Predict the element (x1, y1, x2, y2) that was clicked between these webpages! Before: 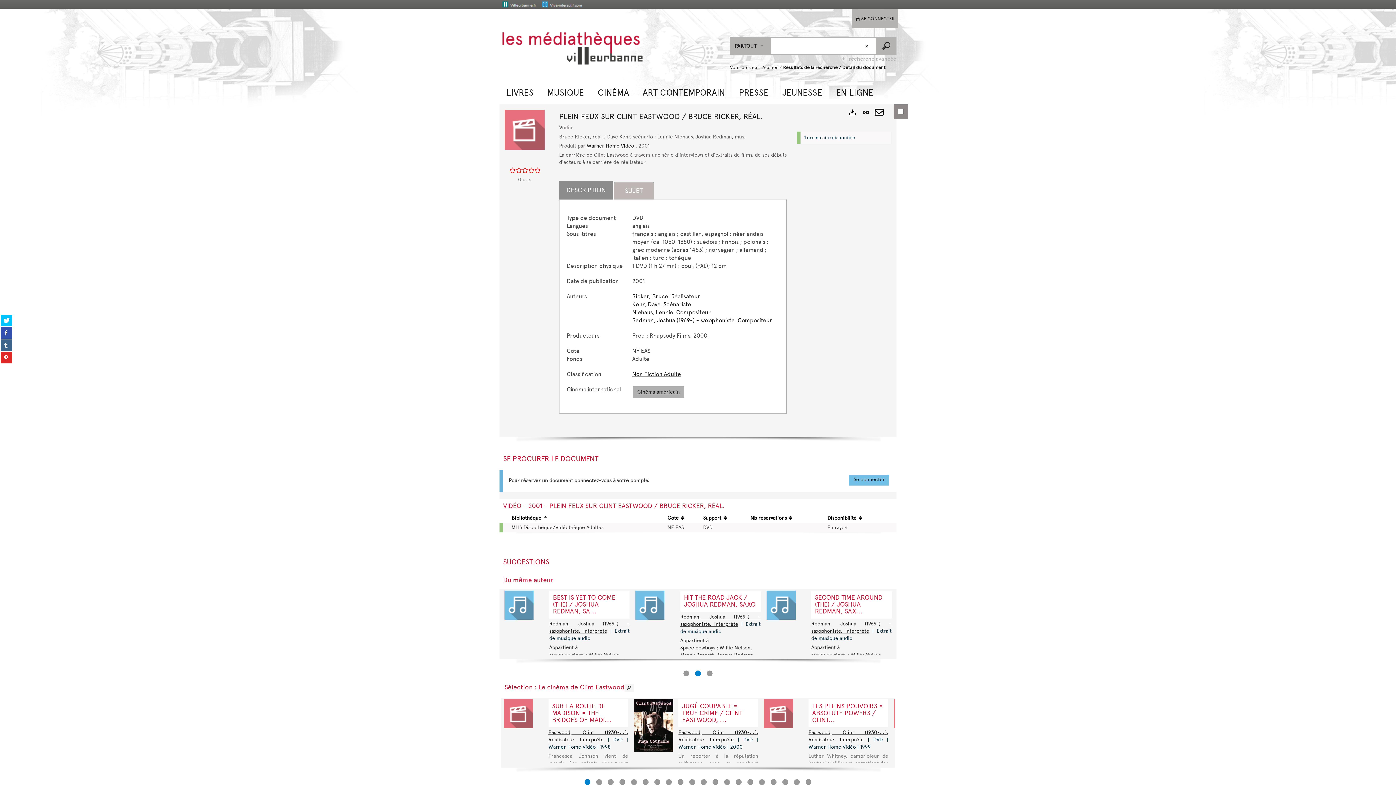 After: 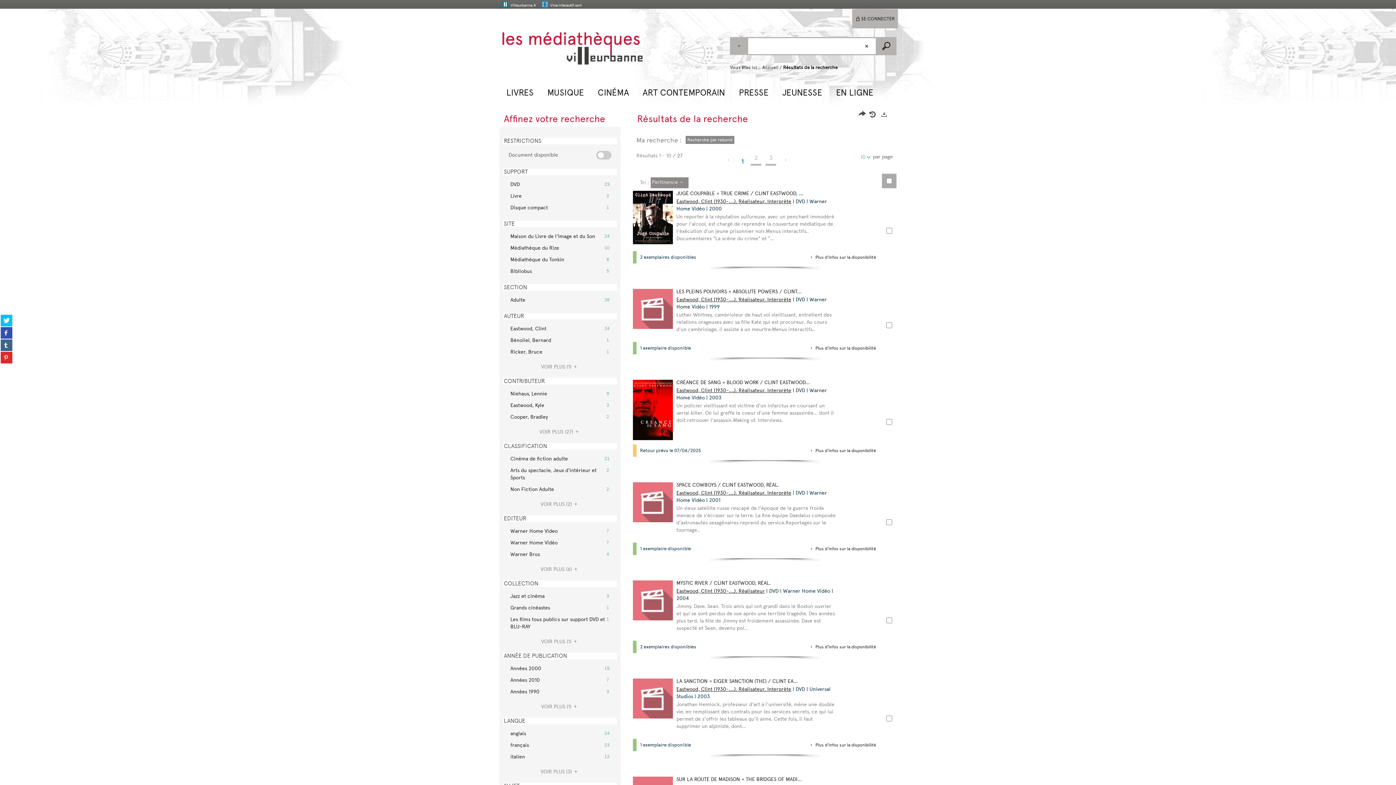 Action: bbox: (624, 637, 634, 646)